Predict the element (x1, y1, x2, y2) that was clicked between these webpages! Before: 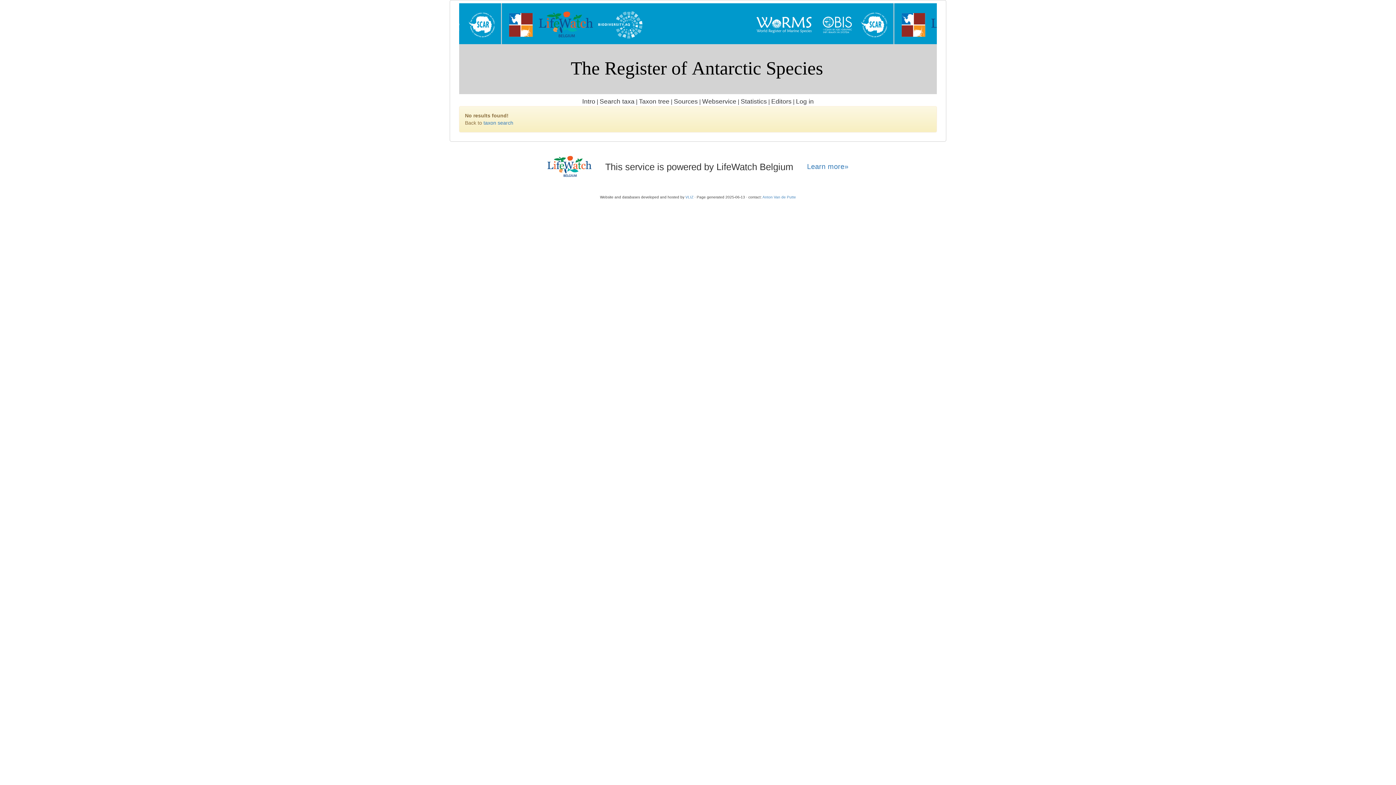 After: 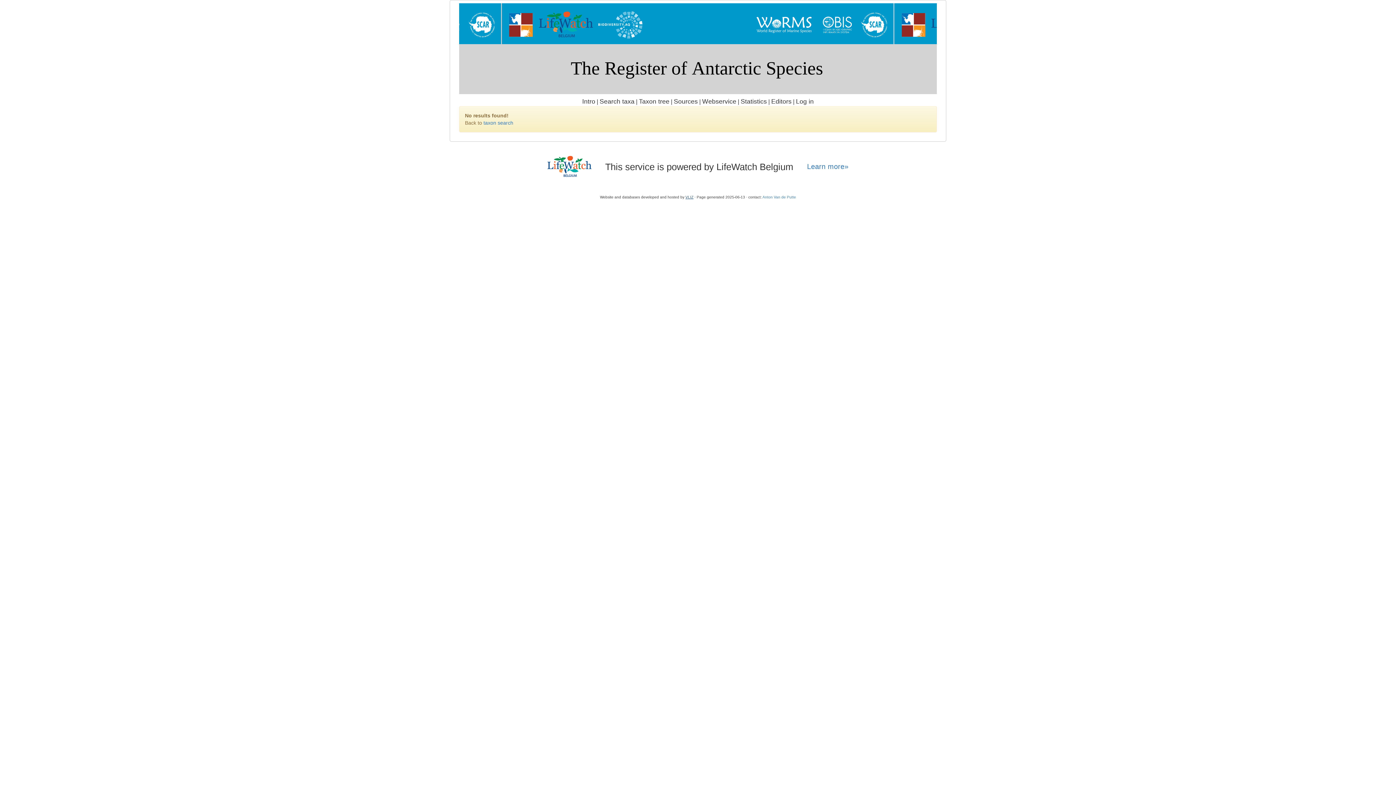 Action: bbox: (685, 195, 693, 199) label: VLIZ